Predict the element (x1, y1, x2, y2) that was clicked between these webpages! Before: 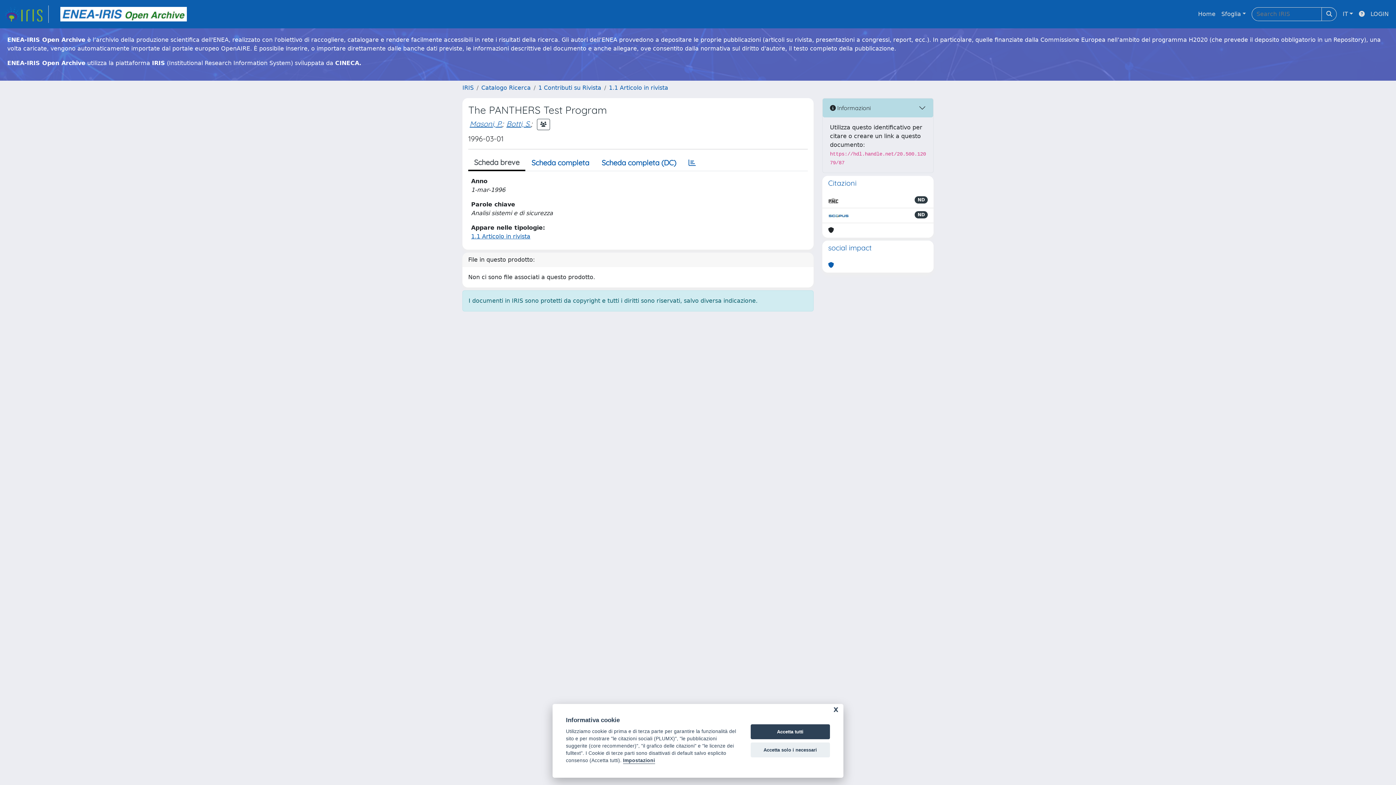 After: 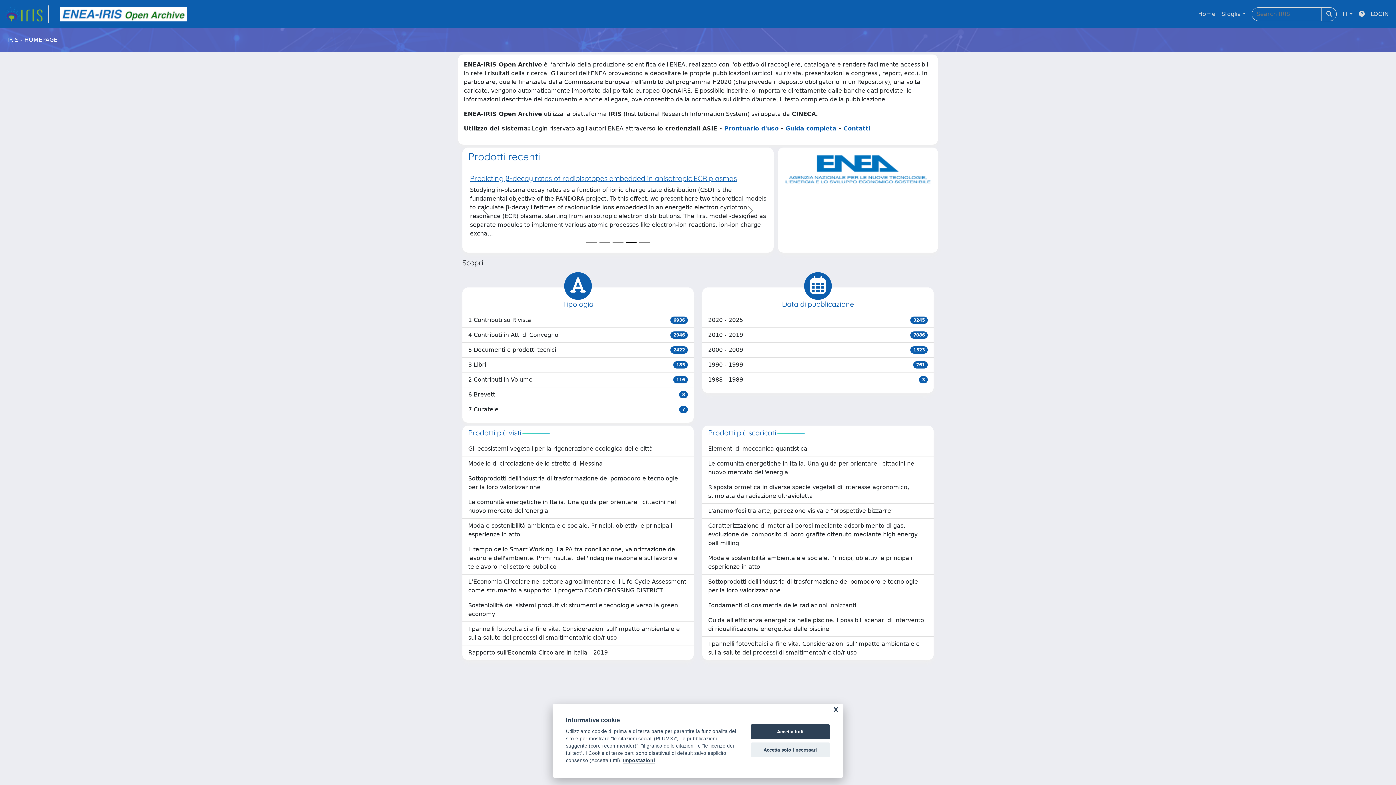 Action: label: link homepage bbox: (4, 5, 48, 22)